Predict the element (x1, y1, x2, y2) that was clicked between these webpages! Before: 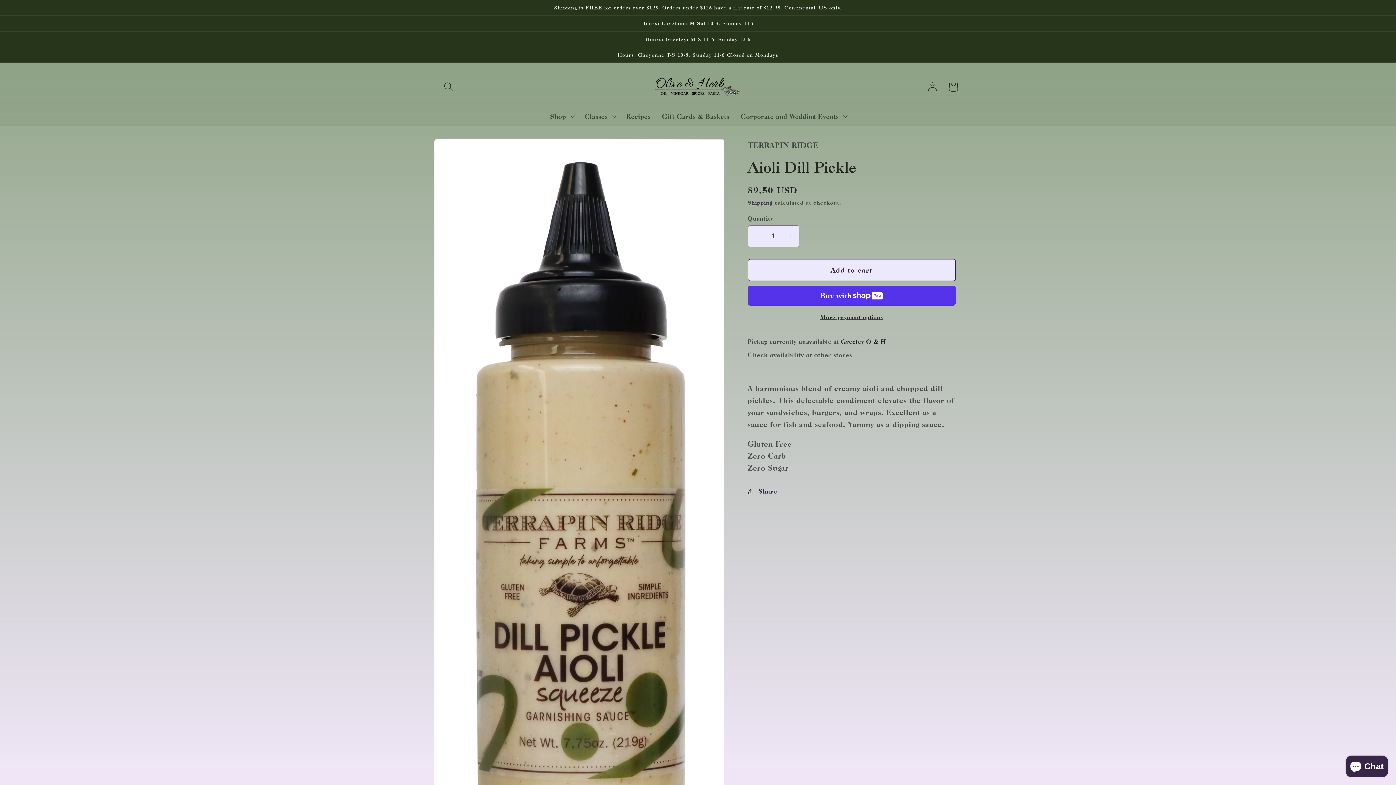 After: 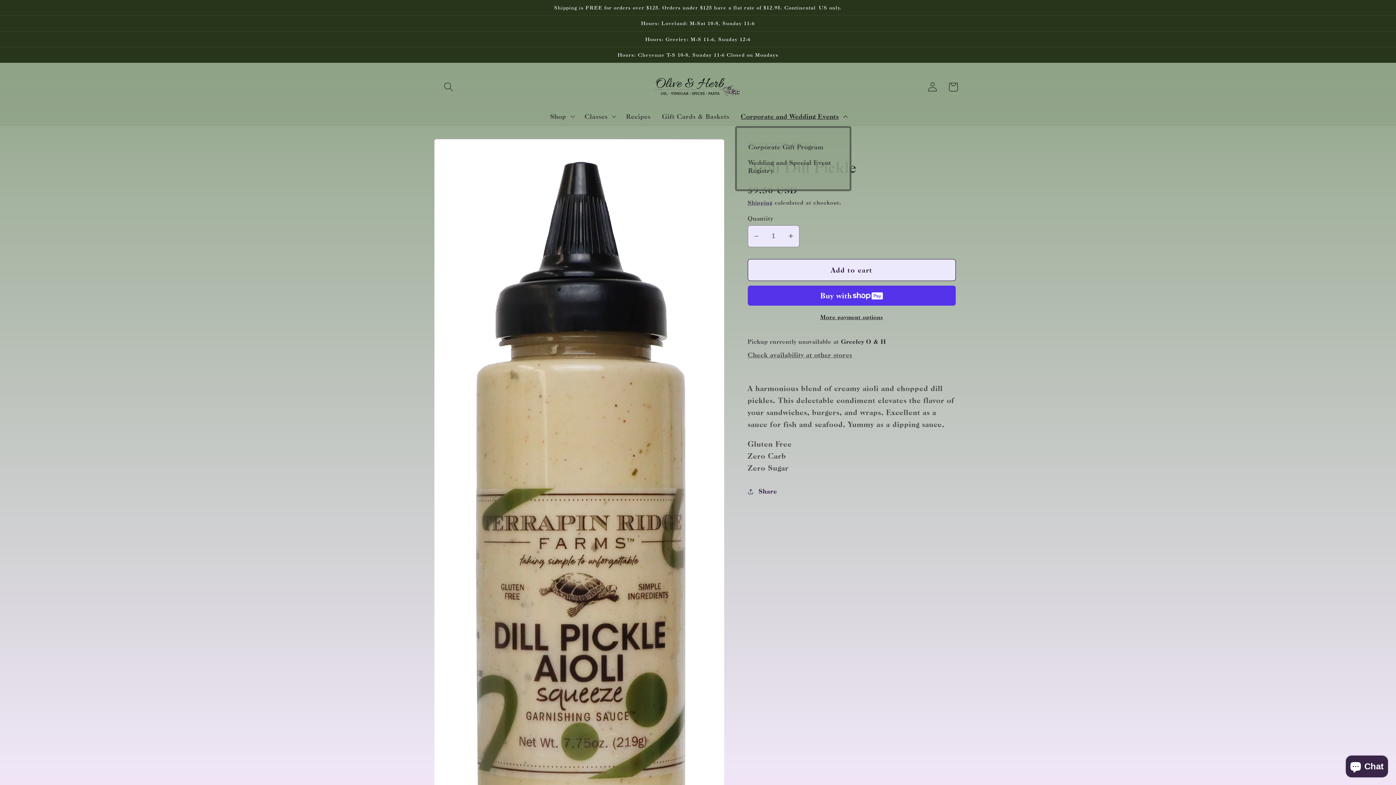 Action: bbox: (735, 106, 851, 126) label: Corporate and Wedding Events